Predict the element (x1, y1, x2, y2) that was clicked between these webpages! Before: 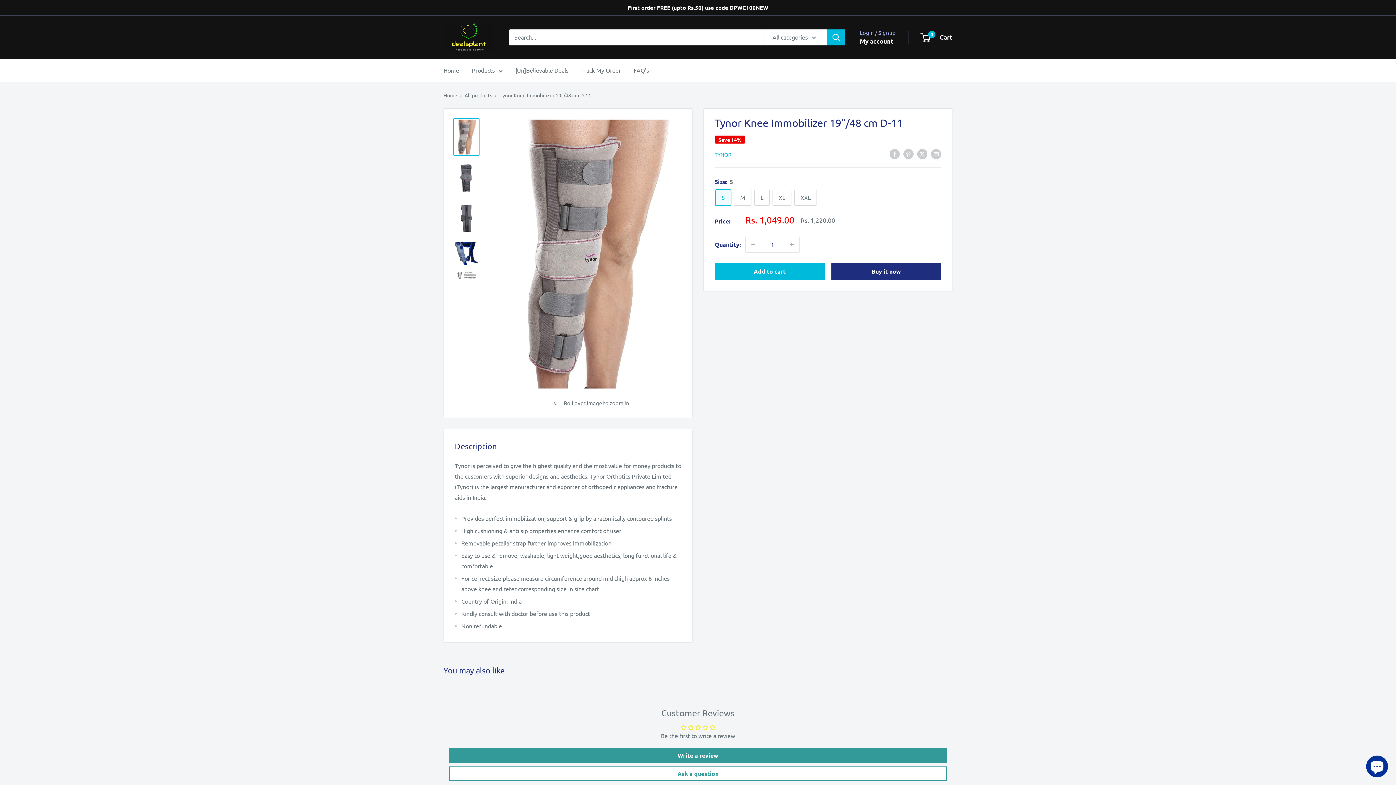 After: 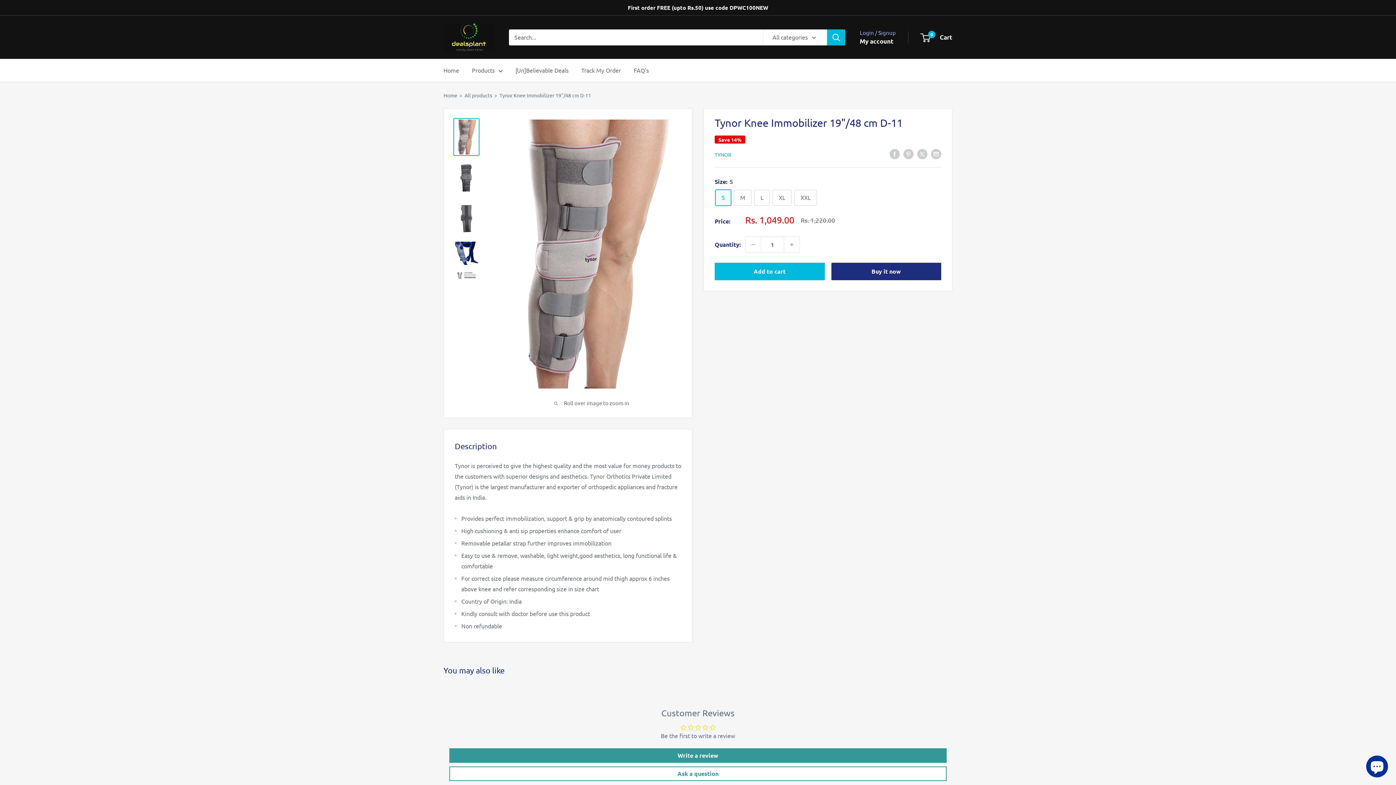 Action: bbox: (860, 35, 893, 46) label: My account